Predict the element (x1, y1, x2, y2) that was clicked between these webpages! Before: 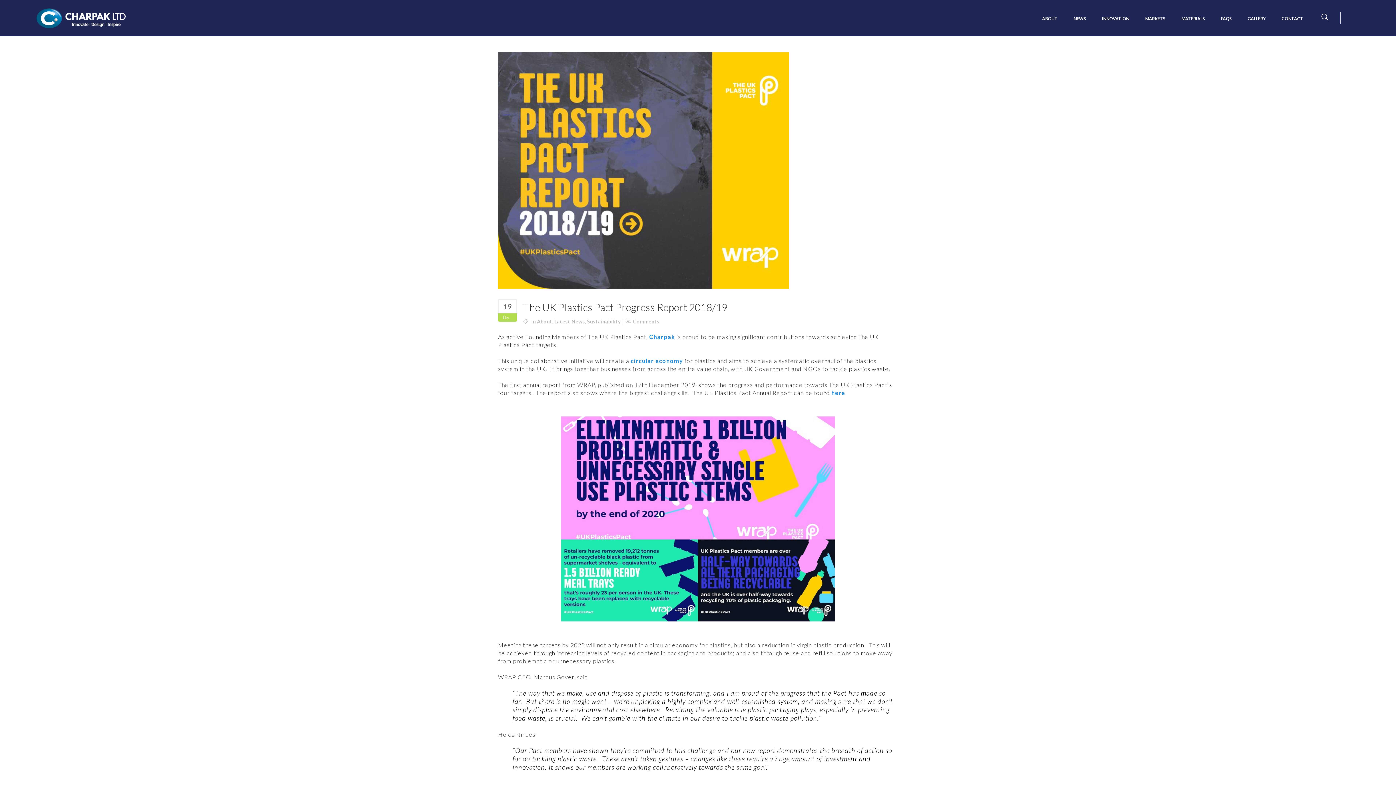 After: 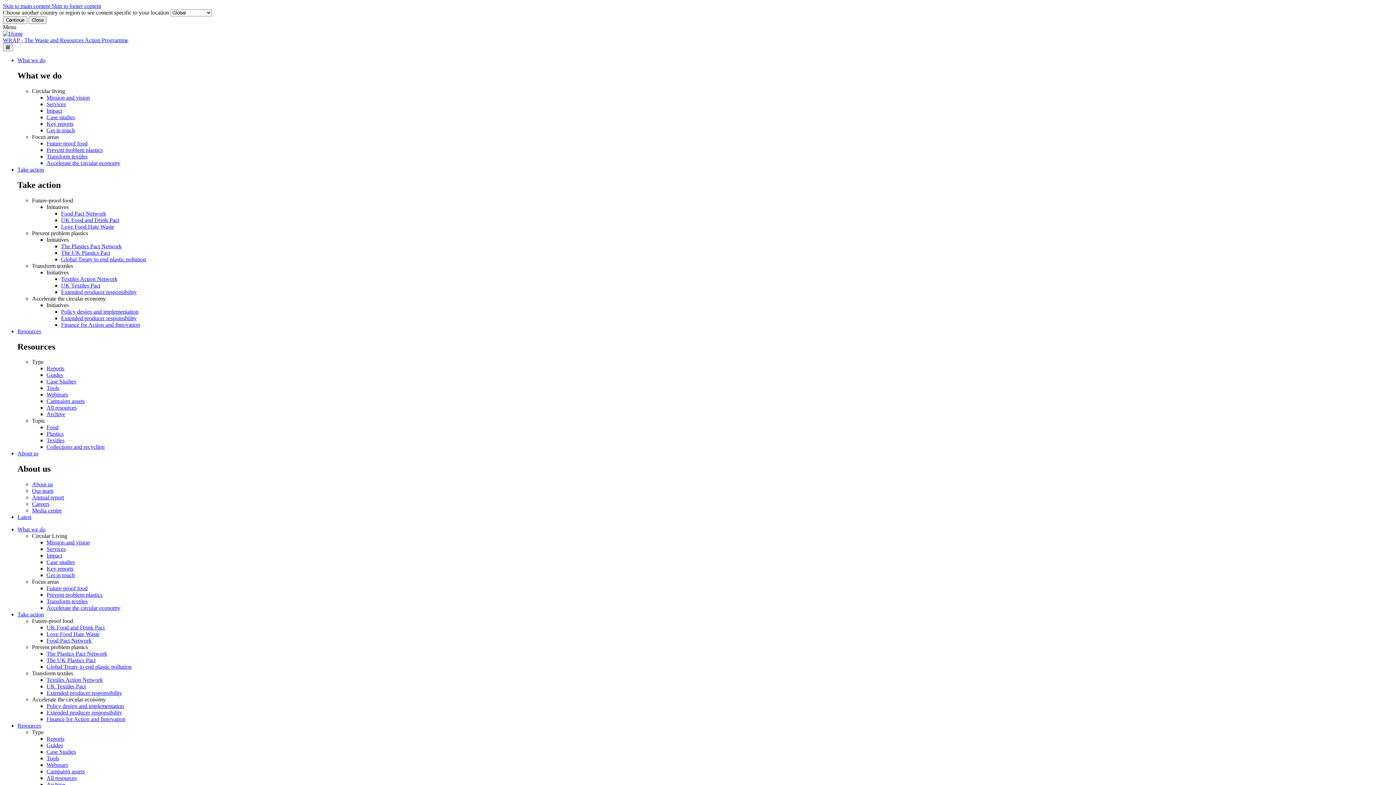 Action: bbox: (498, 416, 898, 621)